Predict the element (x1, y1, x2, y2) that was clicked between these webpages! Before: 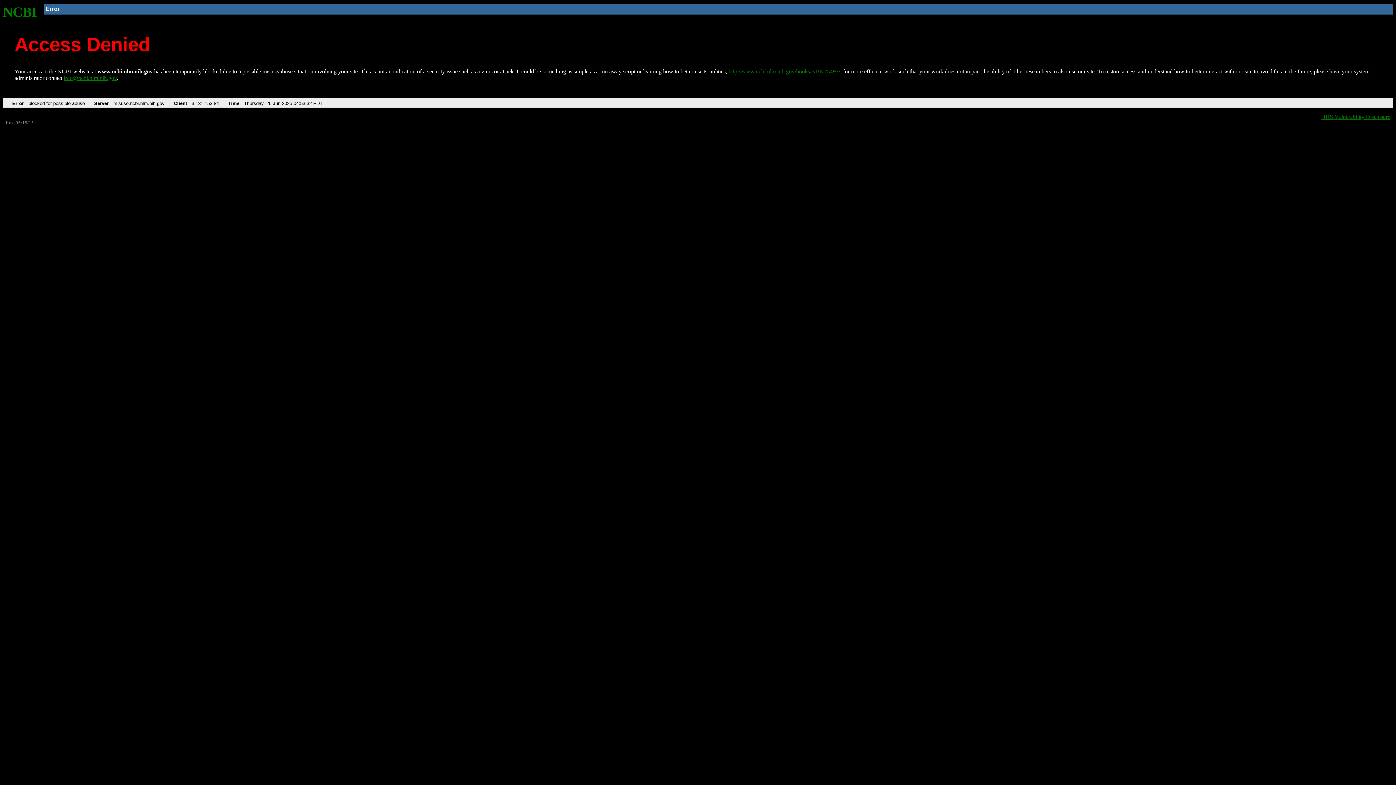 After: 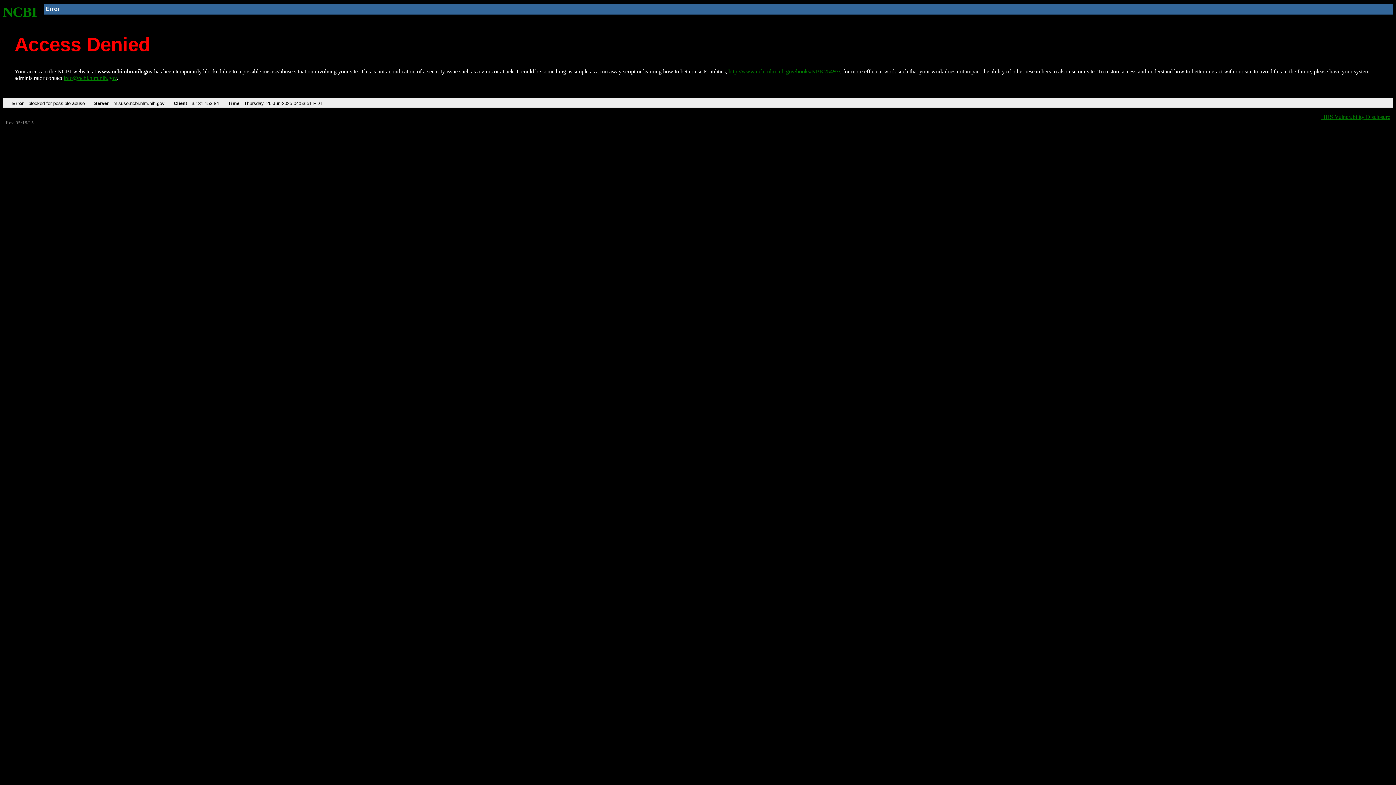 Action: bbox: (728, 68, 840, 74) label: http://www.ncbi.nlm.nih.gov/books/NBK25497/